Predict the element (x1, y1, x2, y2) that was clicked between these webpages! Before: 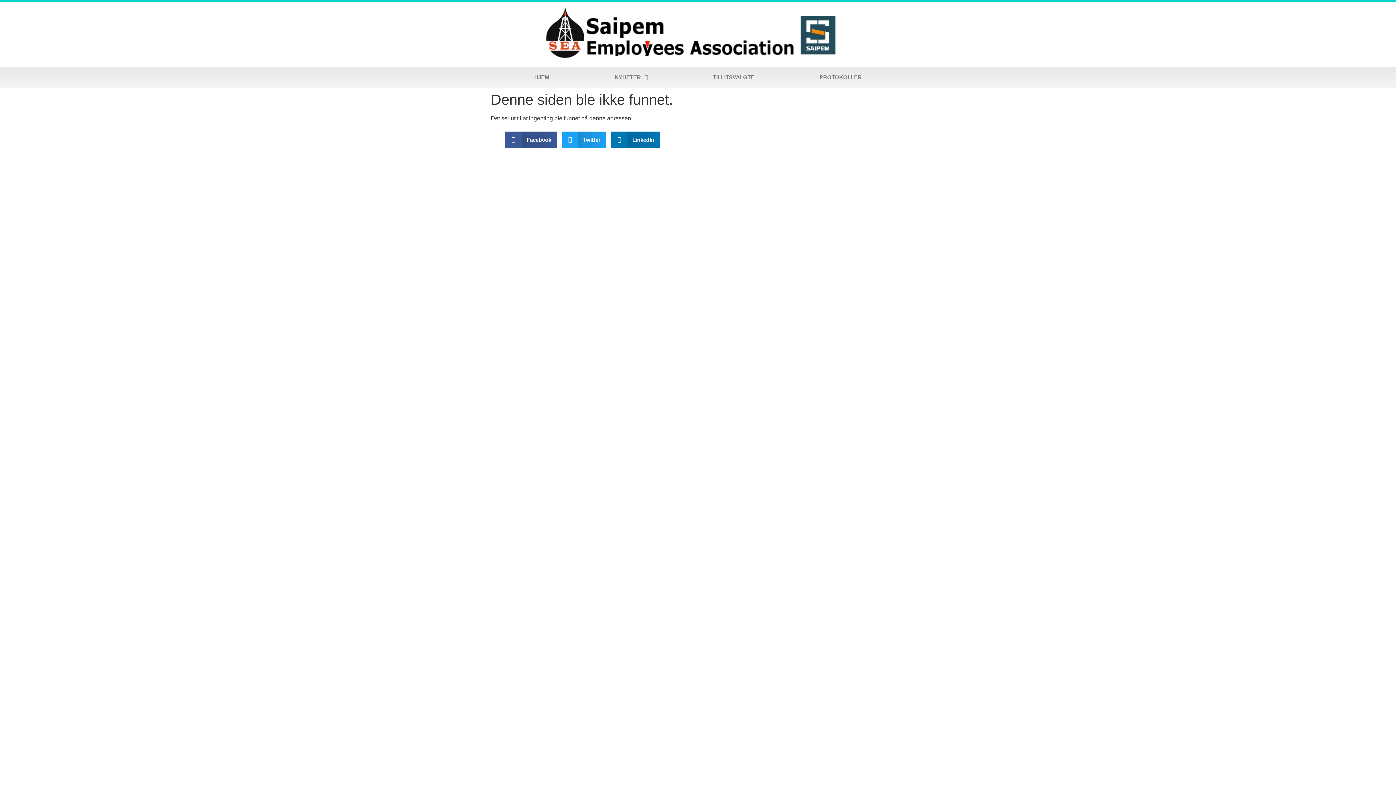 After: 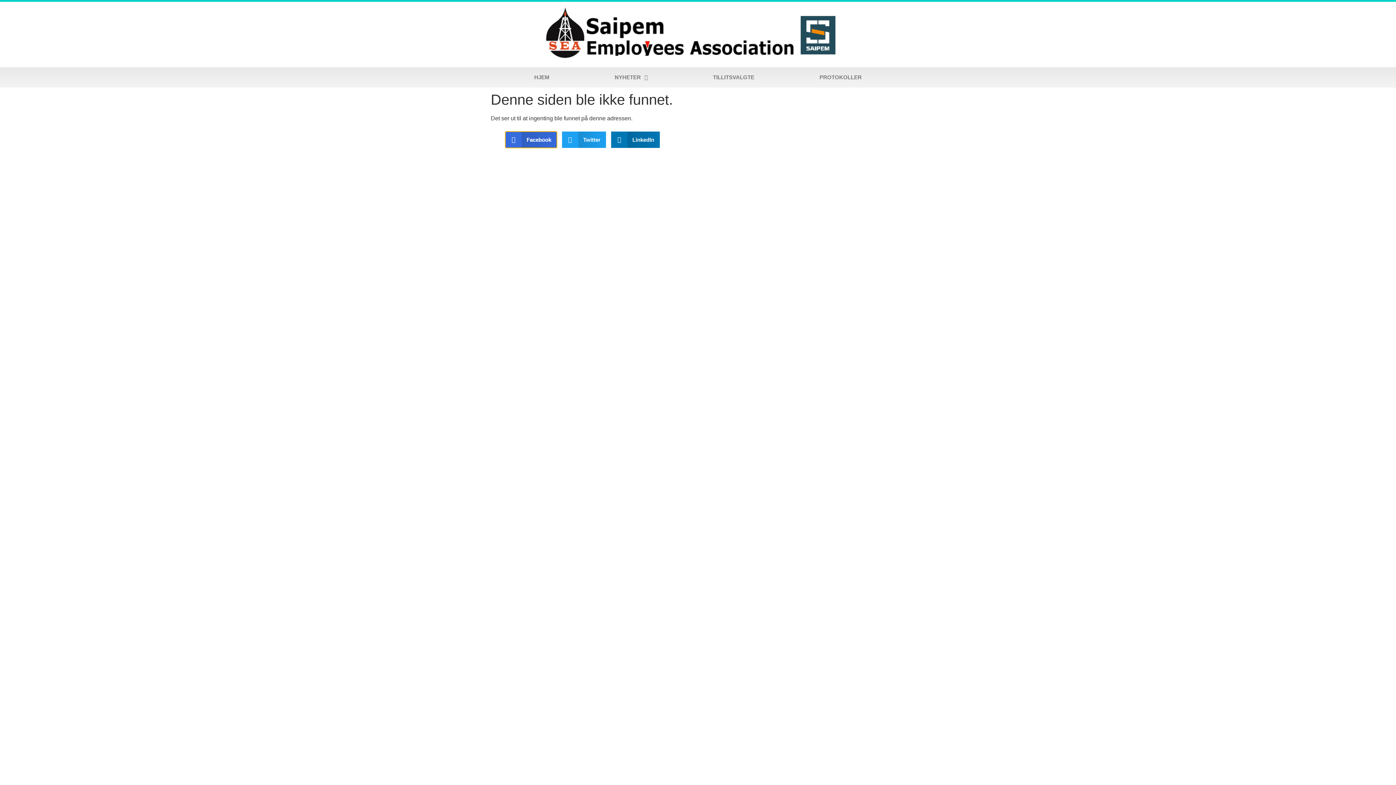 Action: bbox: (505, 131, 556, 148) label: Share on facebook